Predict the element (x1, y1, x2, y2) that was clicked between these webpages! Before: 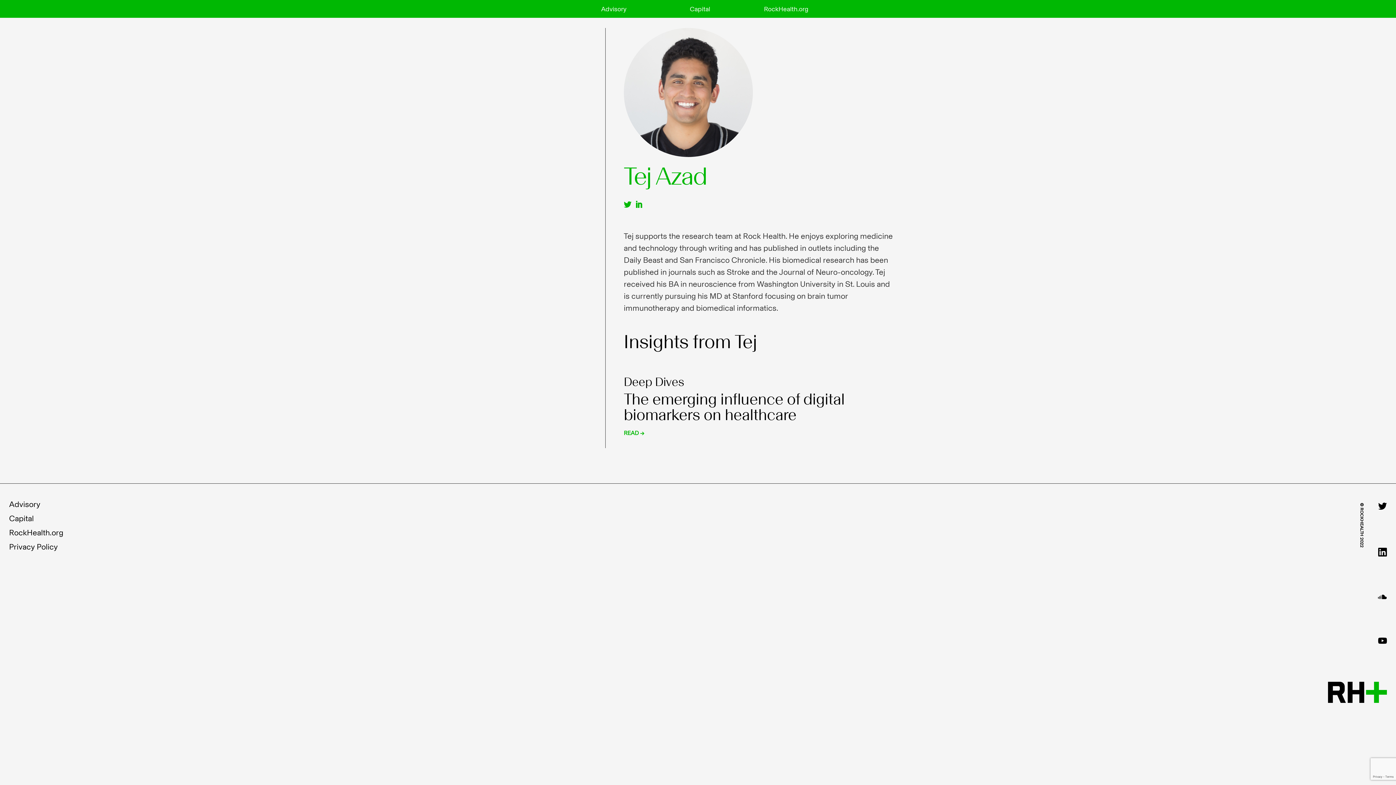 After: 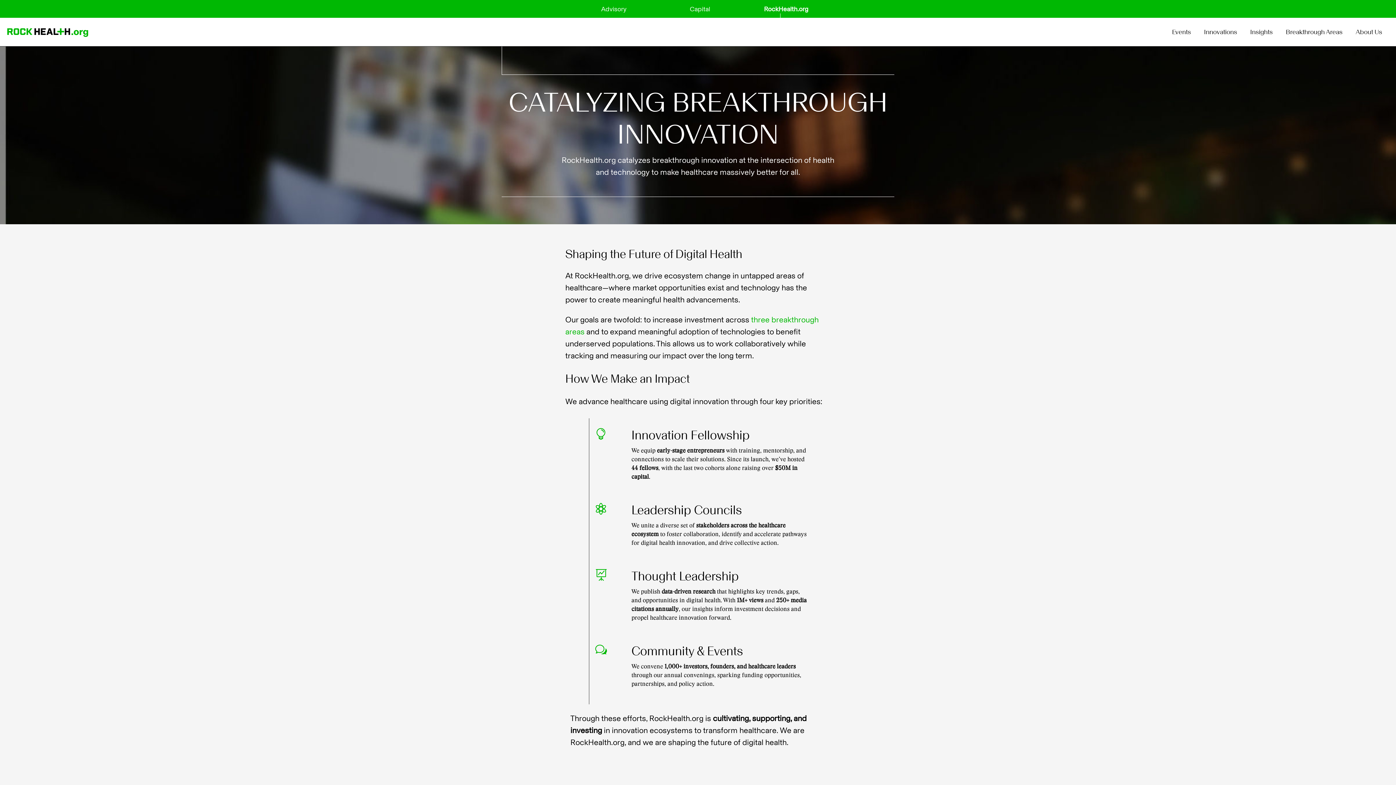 Action: label: RockHealth.org bbox: (9, 528, 63, 540)